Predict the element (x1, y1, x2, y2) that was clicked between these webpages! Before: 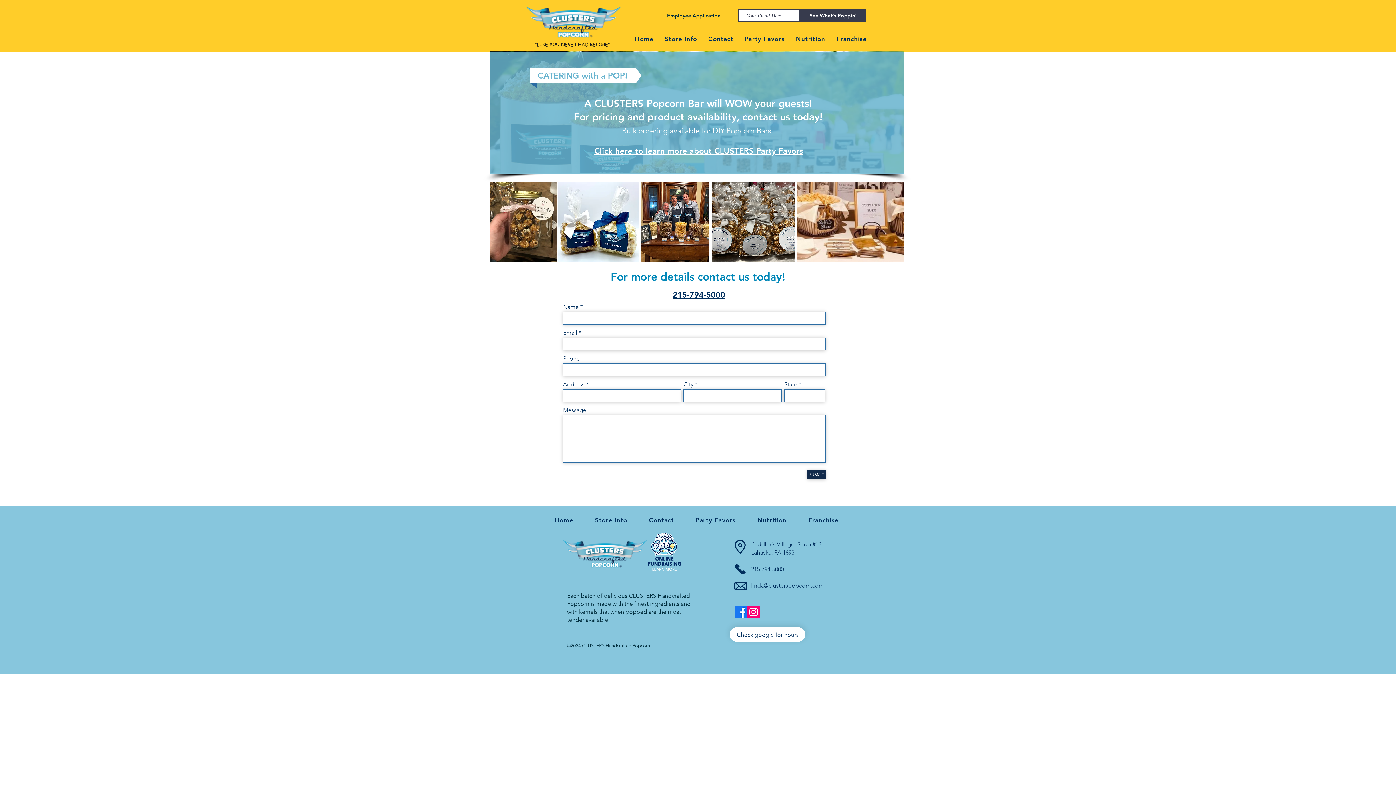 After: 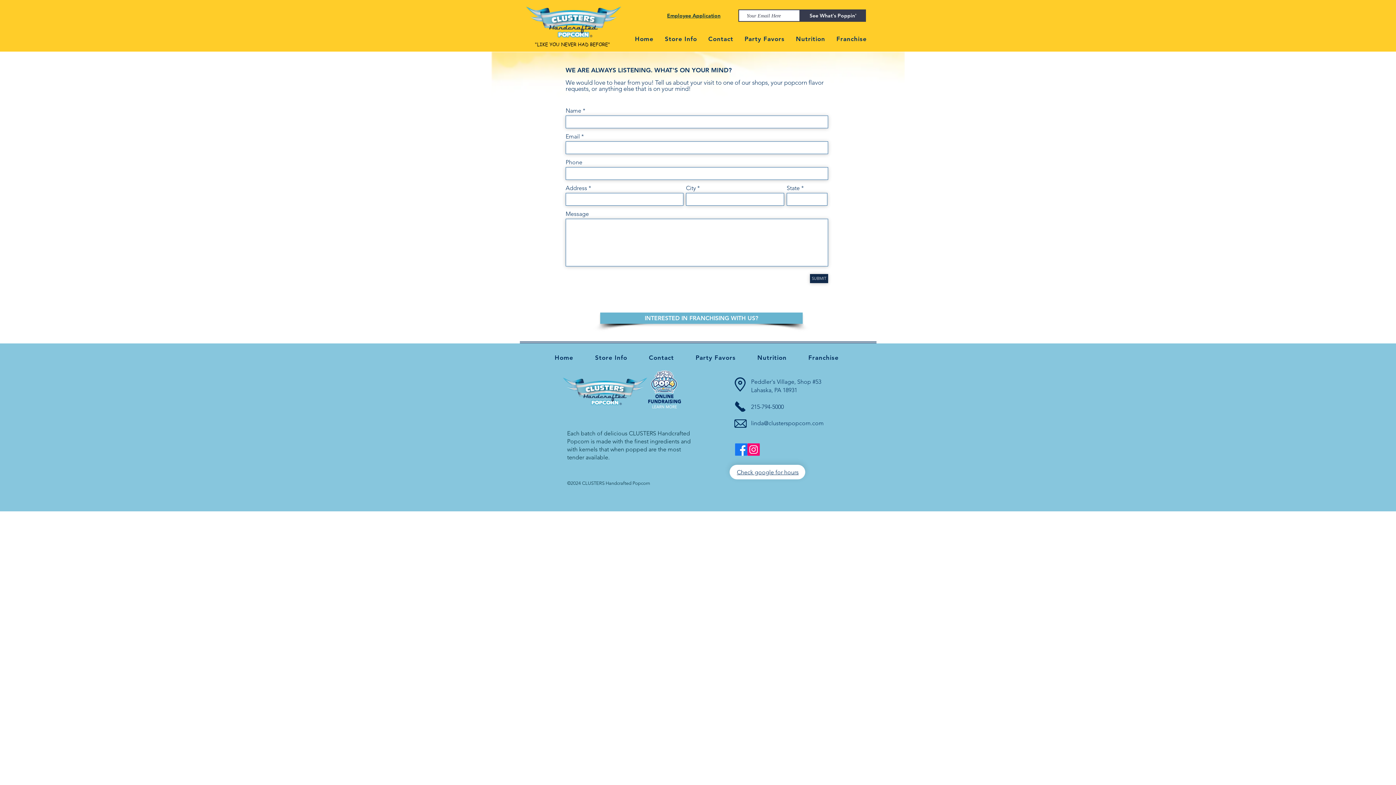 Action: bbox: (639, 513, 683, 527) label: Contact